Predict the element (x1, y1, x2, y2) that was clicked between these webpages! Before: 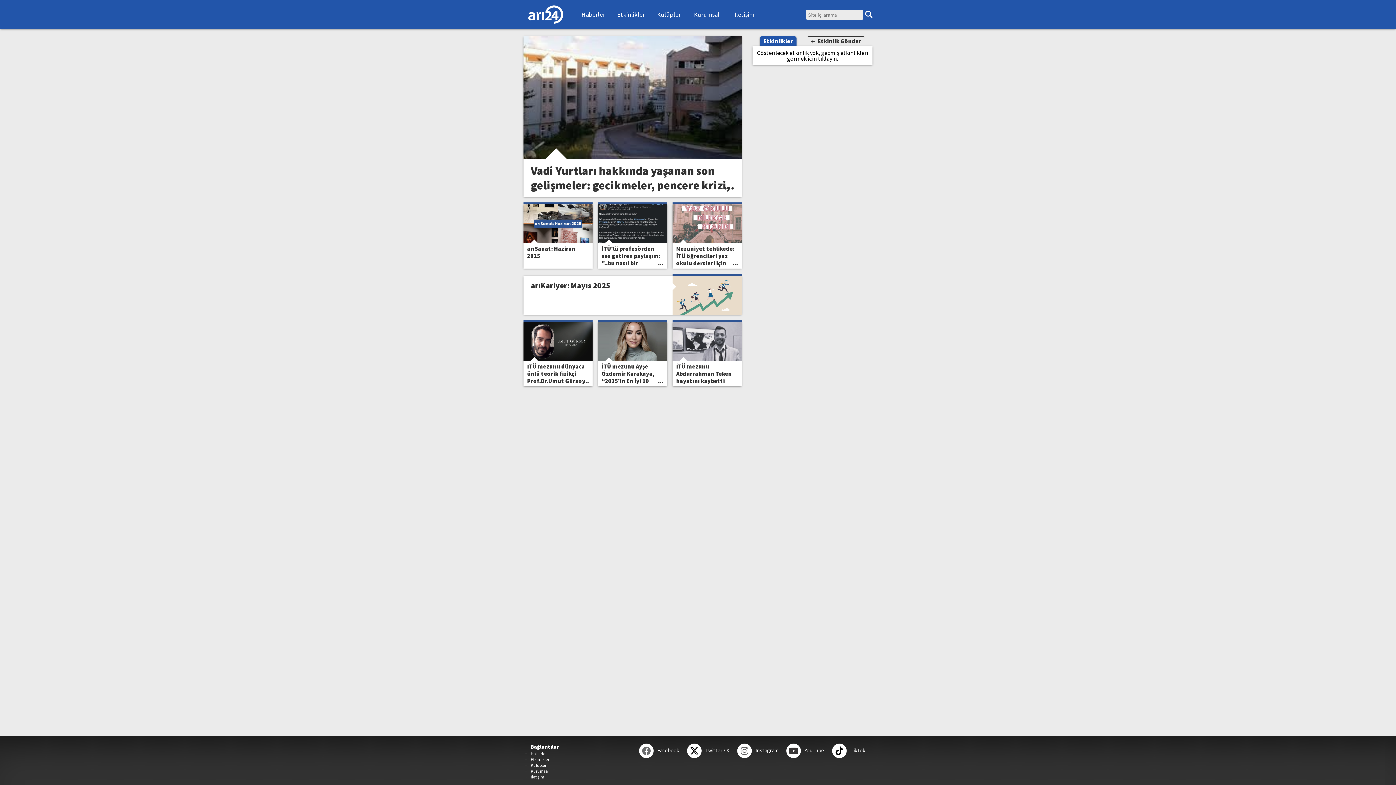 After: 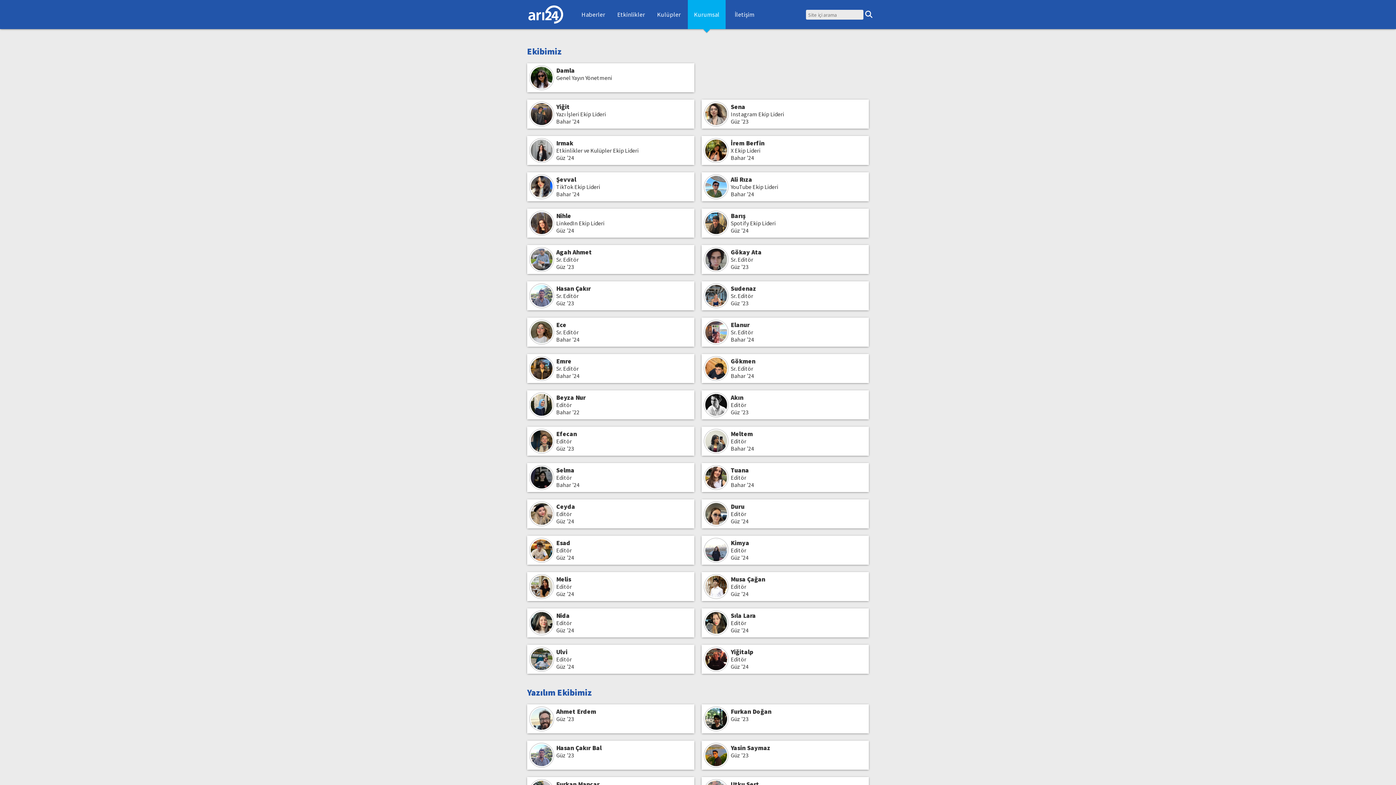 Action: bbox: (530, 768, 549, 774) label: Kurumsal